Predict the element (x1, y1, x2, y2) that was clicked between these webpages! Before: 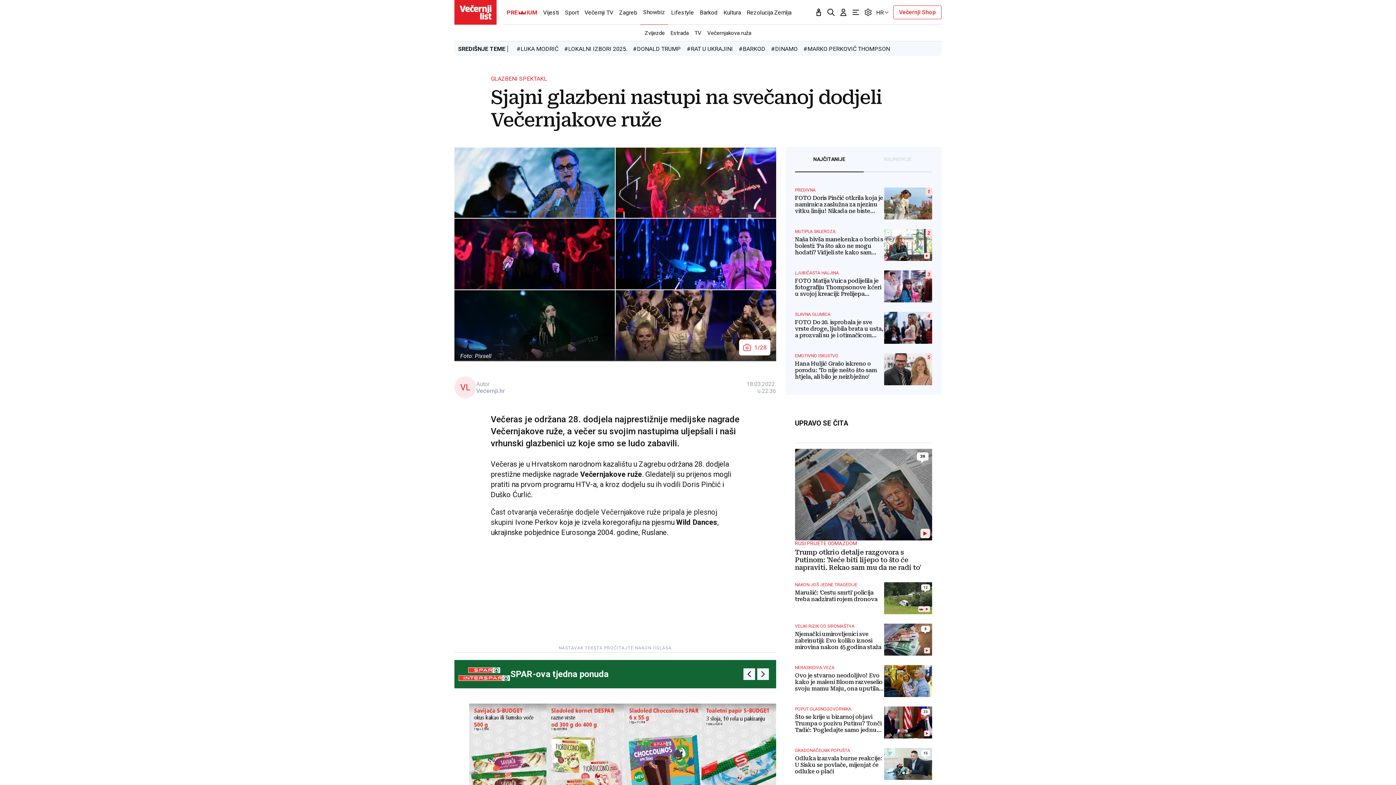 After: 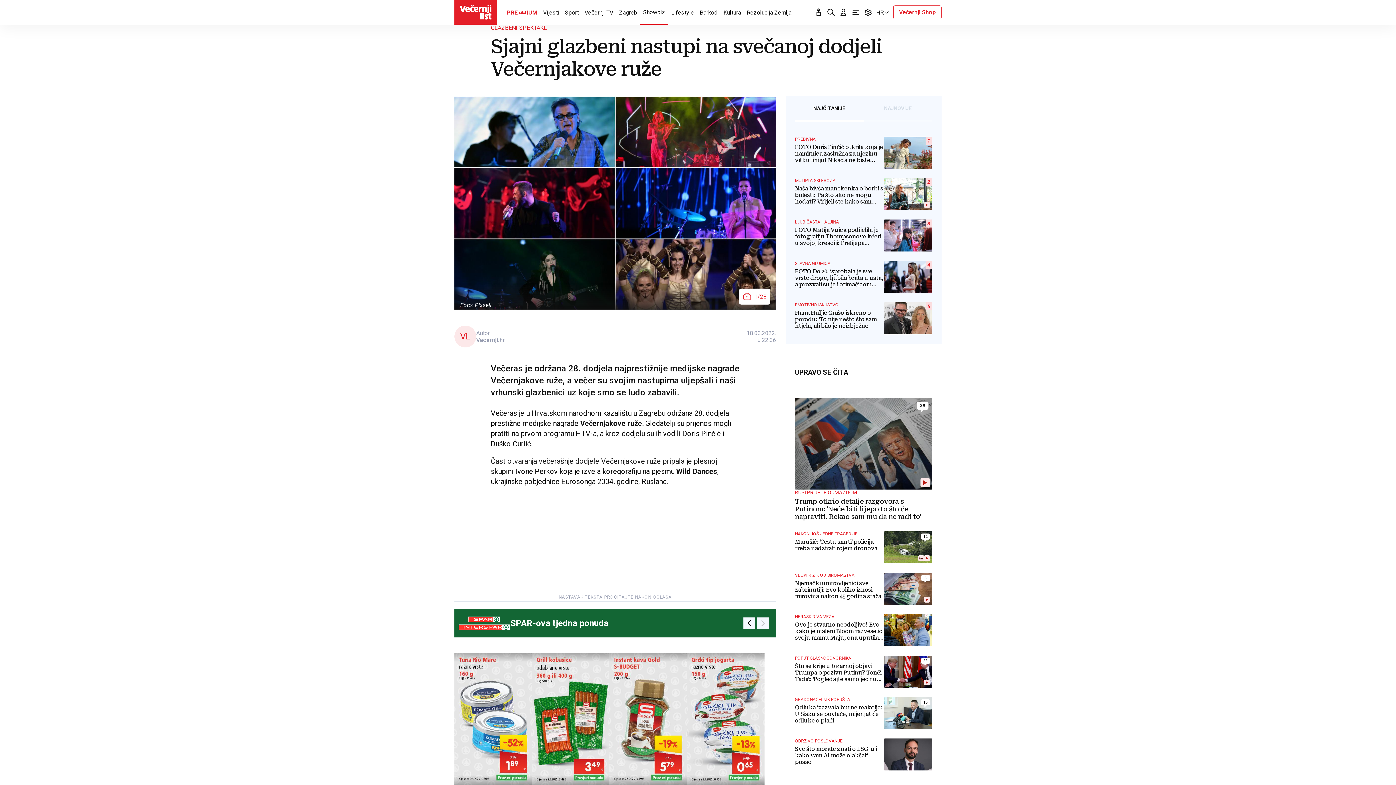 Action: bbox: (532, 703, 609, 836)